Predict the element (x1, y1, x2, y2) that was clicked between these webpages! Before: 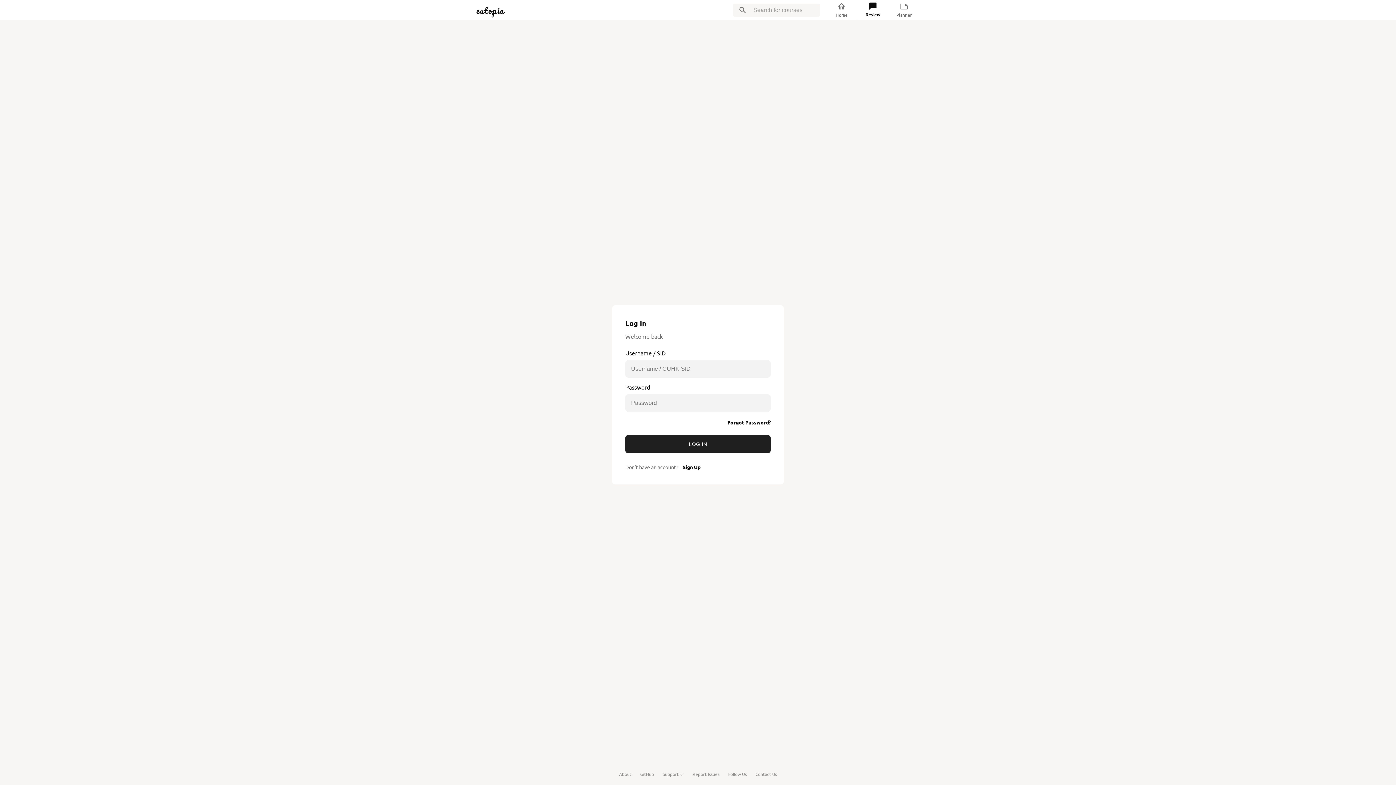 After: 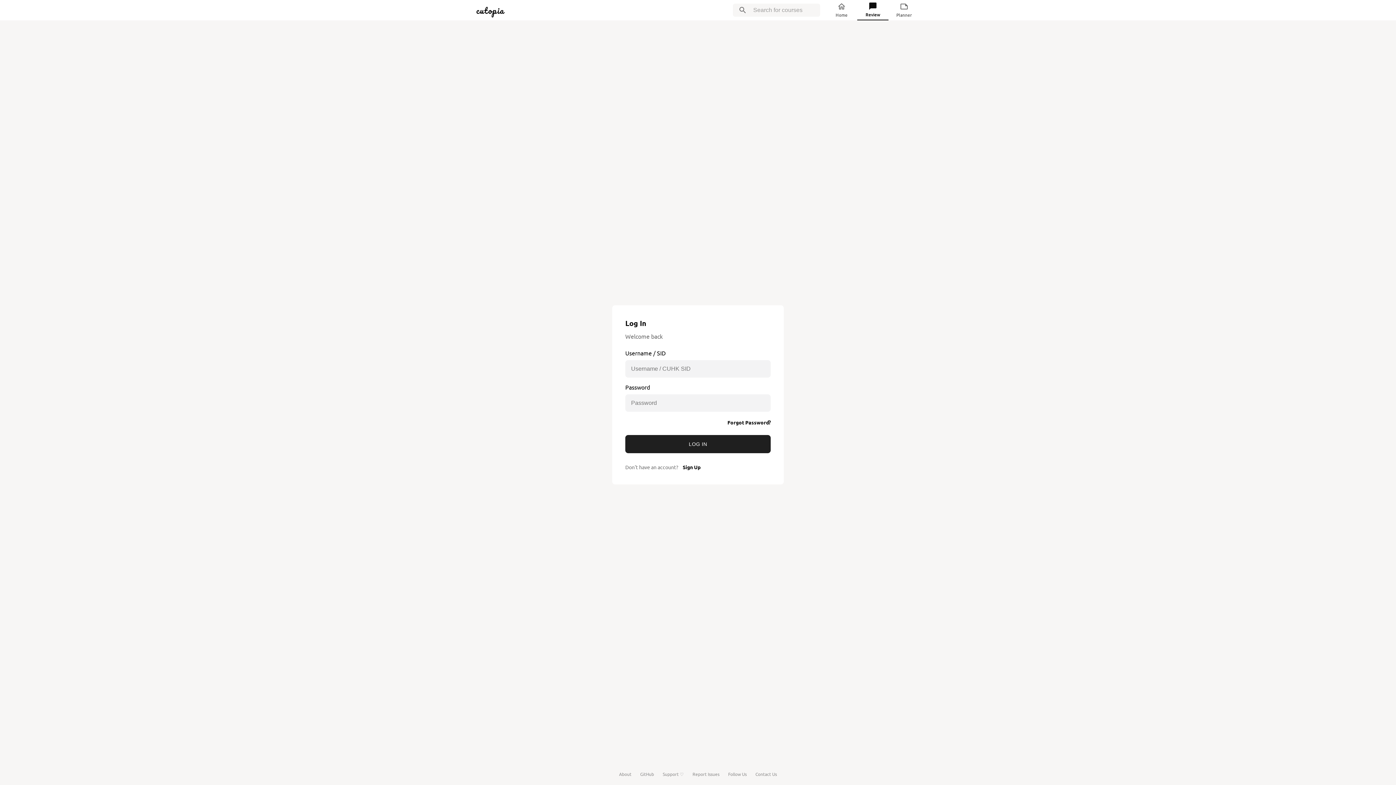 Action: bbox: (857, 0, 888, 20) label: Review